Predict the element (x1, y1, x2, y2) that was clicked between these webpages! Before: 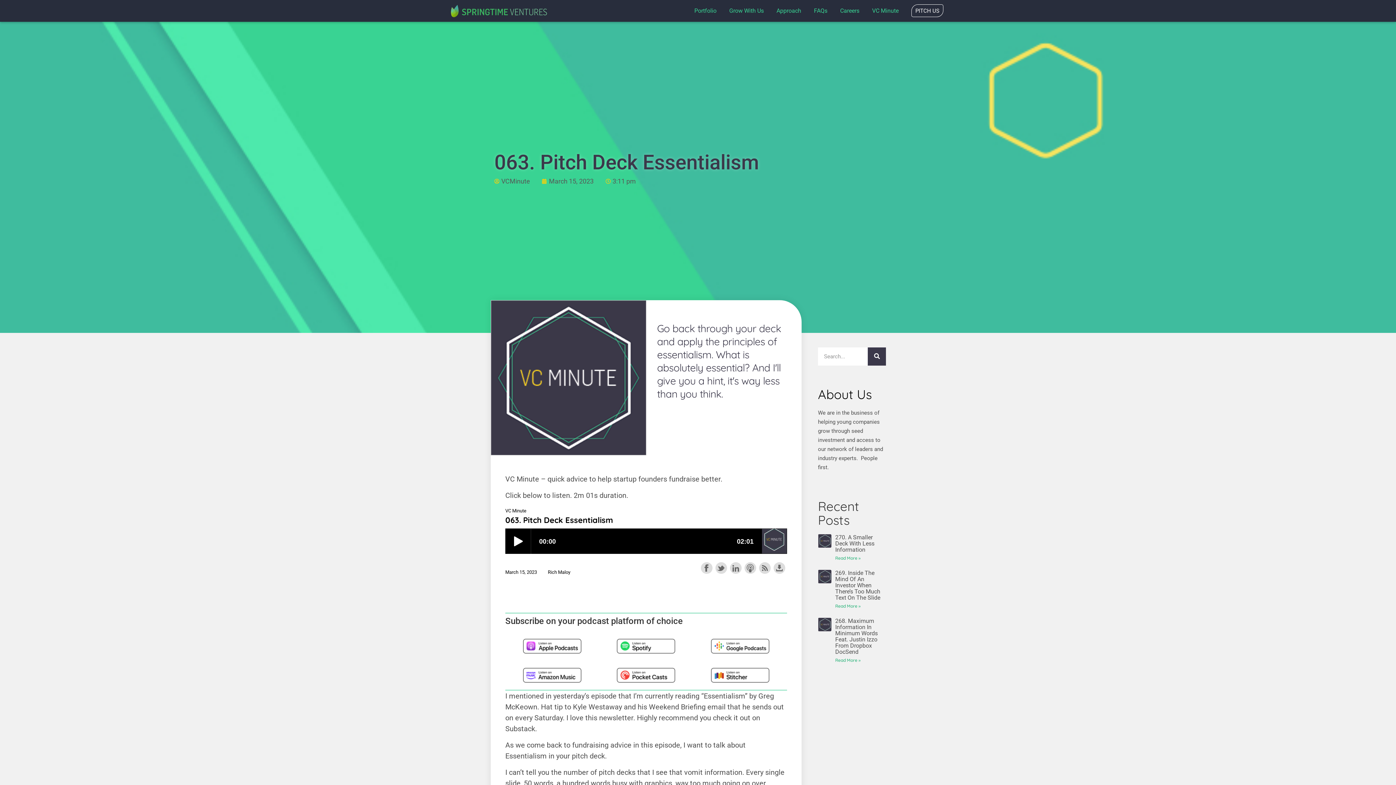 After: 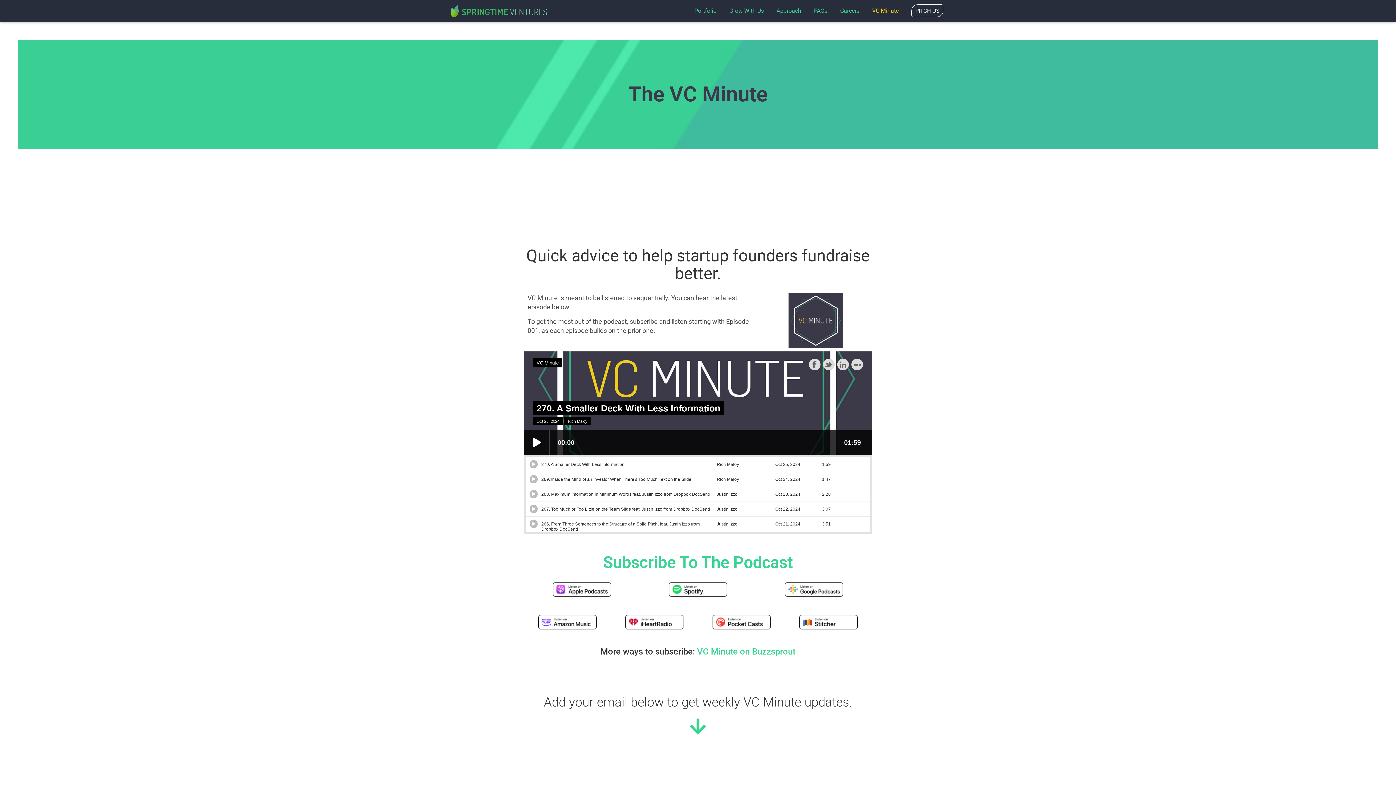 Action: label: VC Minute bbox: (872, 6, 898, 15)